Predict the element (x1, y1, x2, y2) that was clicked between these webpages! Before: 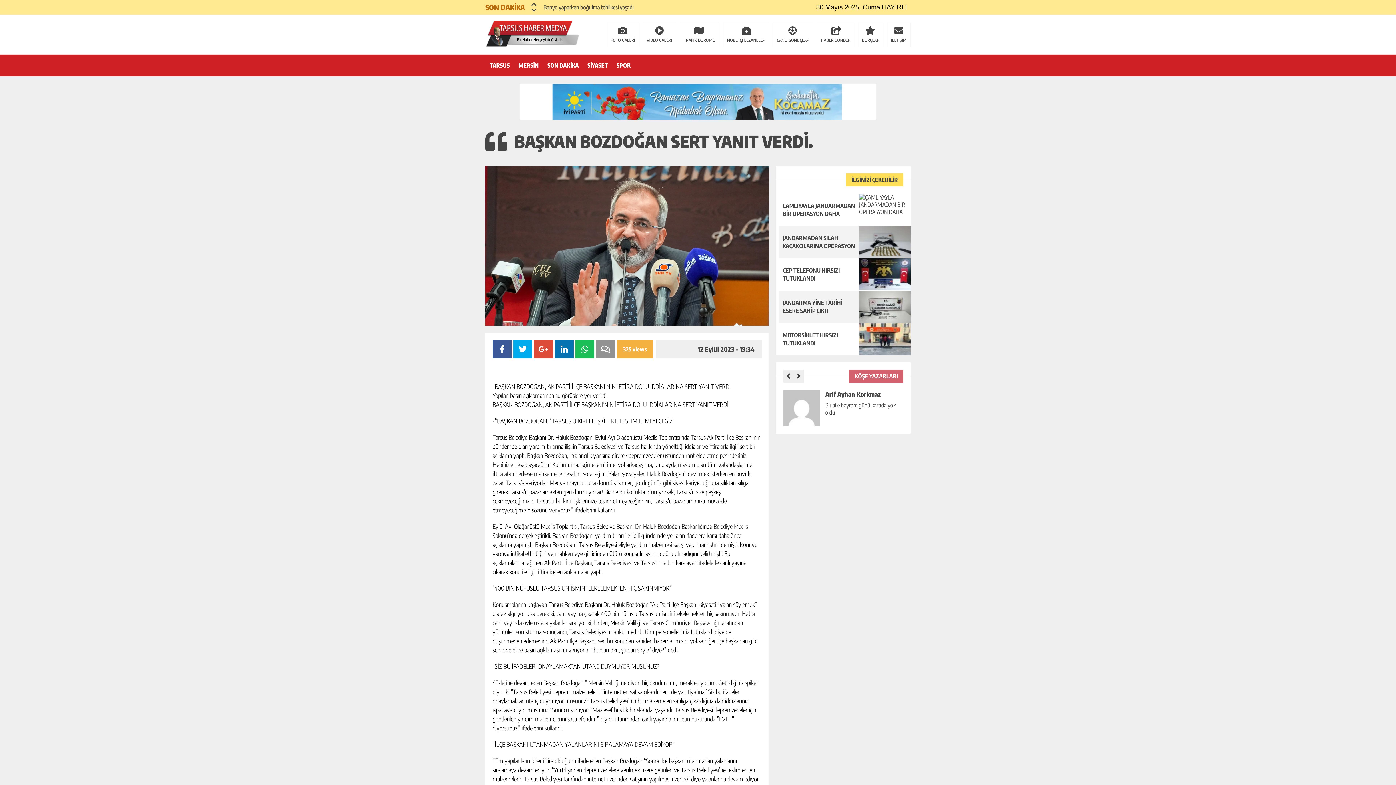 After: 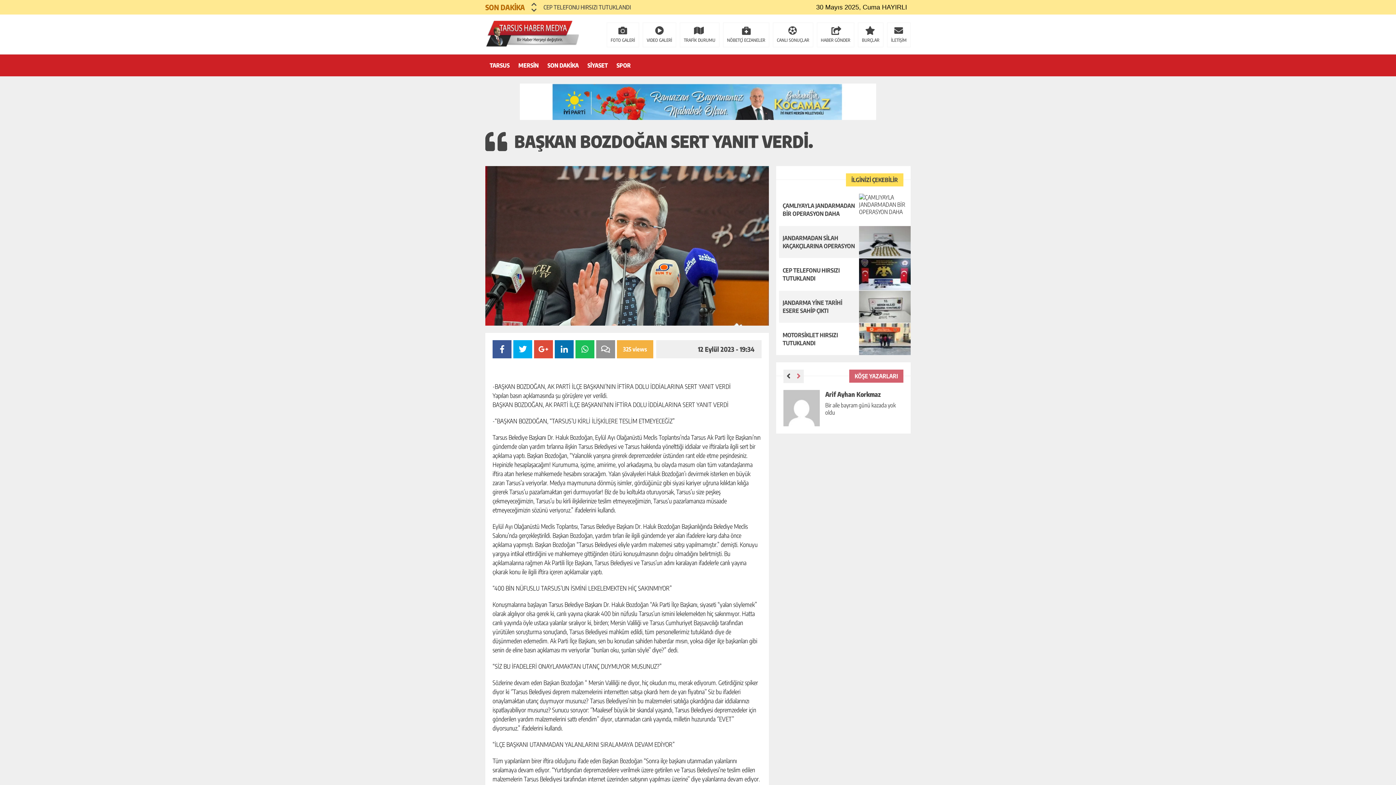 Action: bbox: (793, 369, 804, 383) label: Previous slide